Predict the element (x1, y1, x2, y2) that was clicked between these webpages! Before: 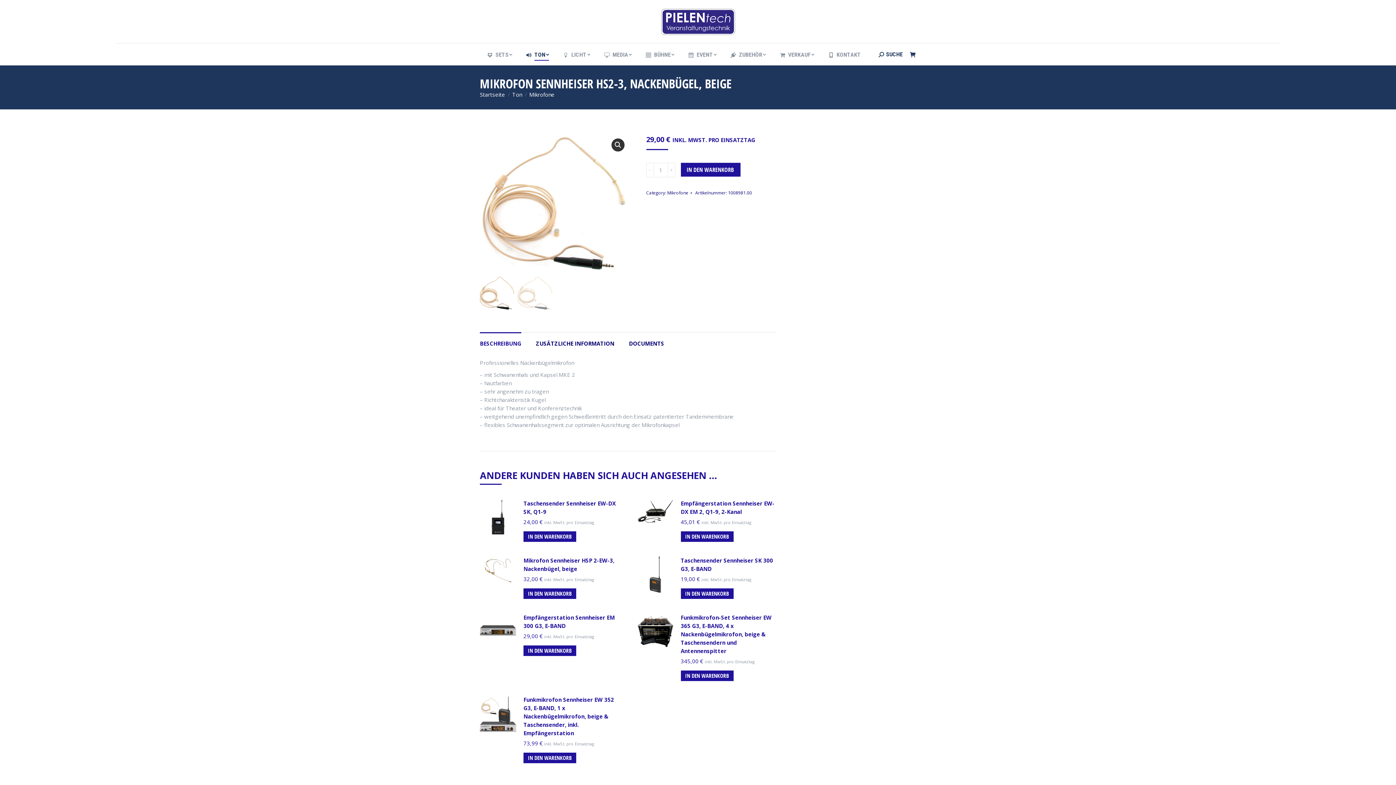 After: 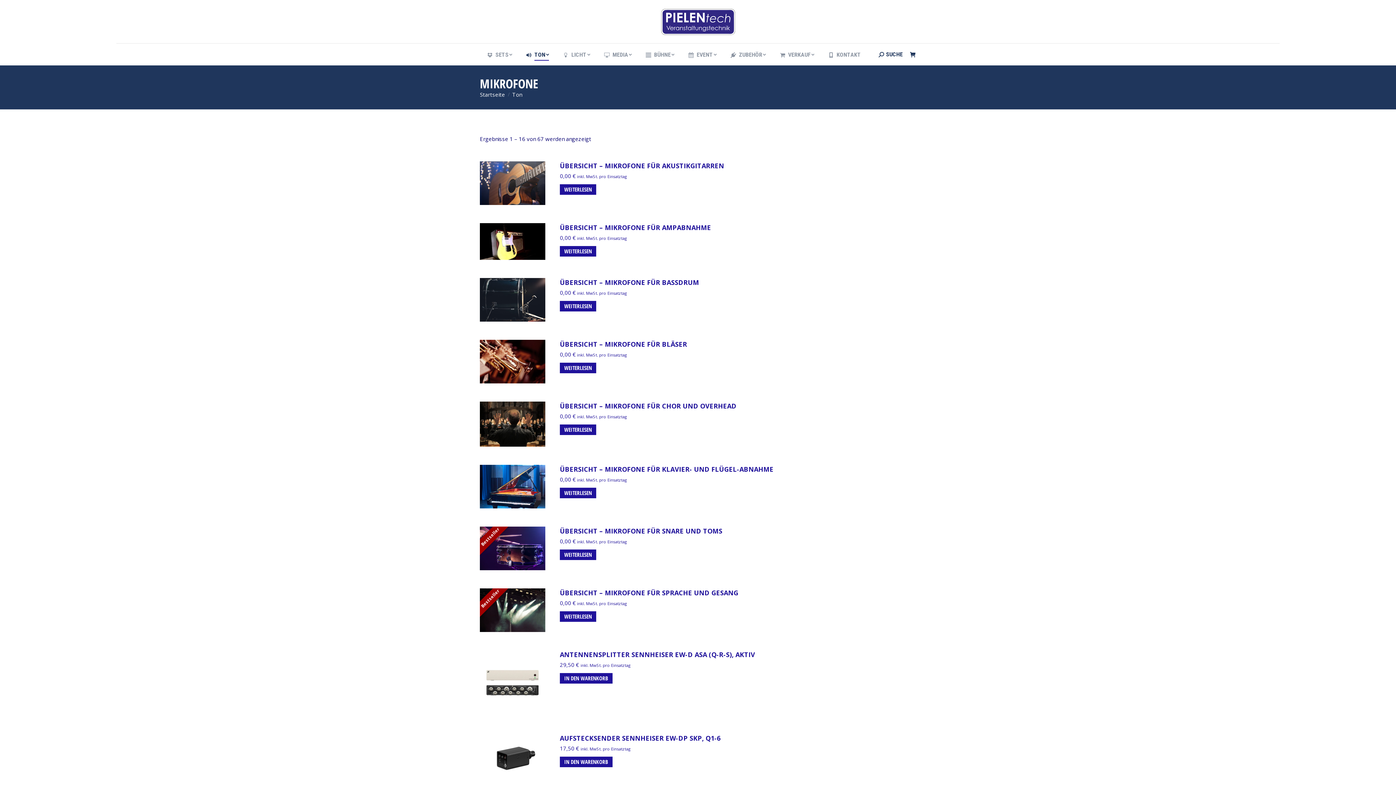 Action: label: Mikrofone bbox: (667, 189, 688, 196)